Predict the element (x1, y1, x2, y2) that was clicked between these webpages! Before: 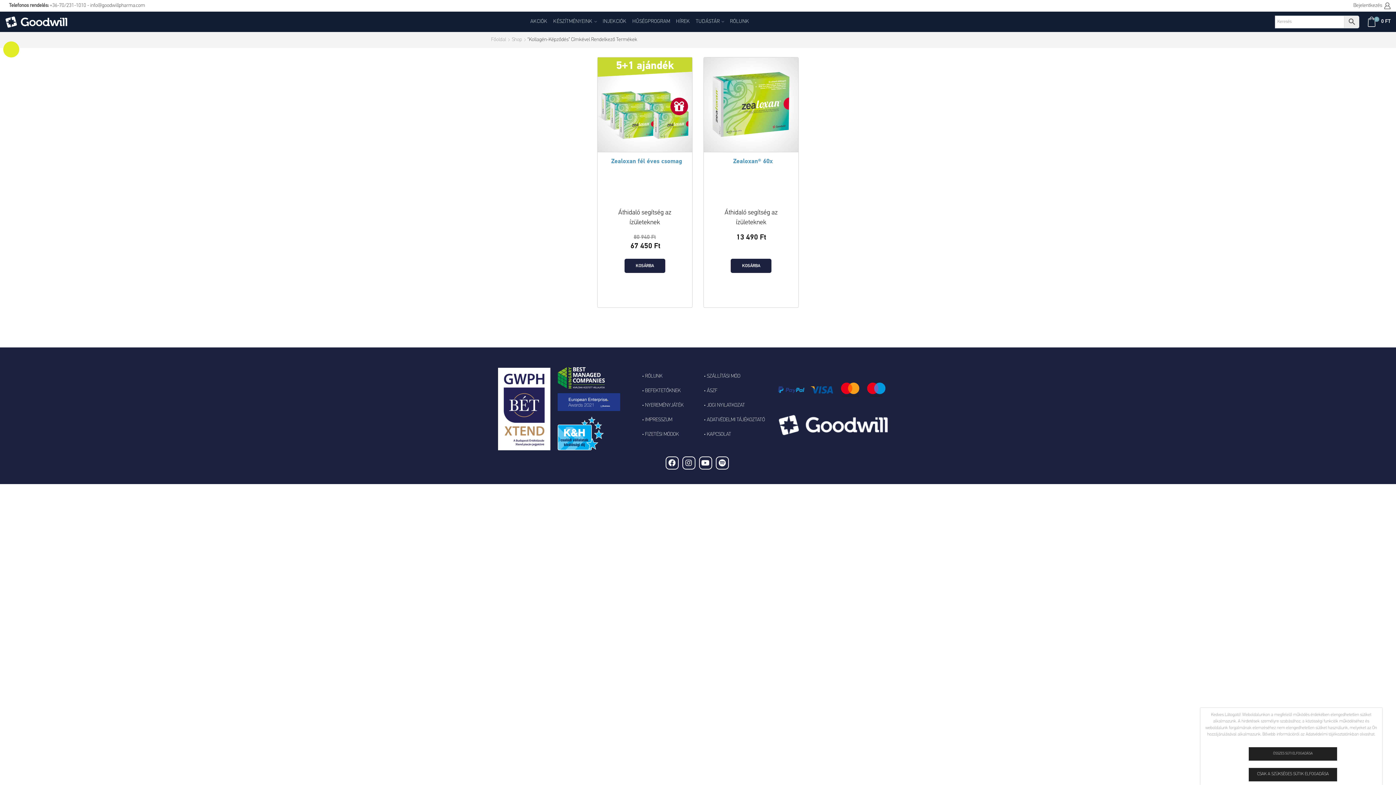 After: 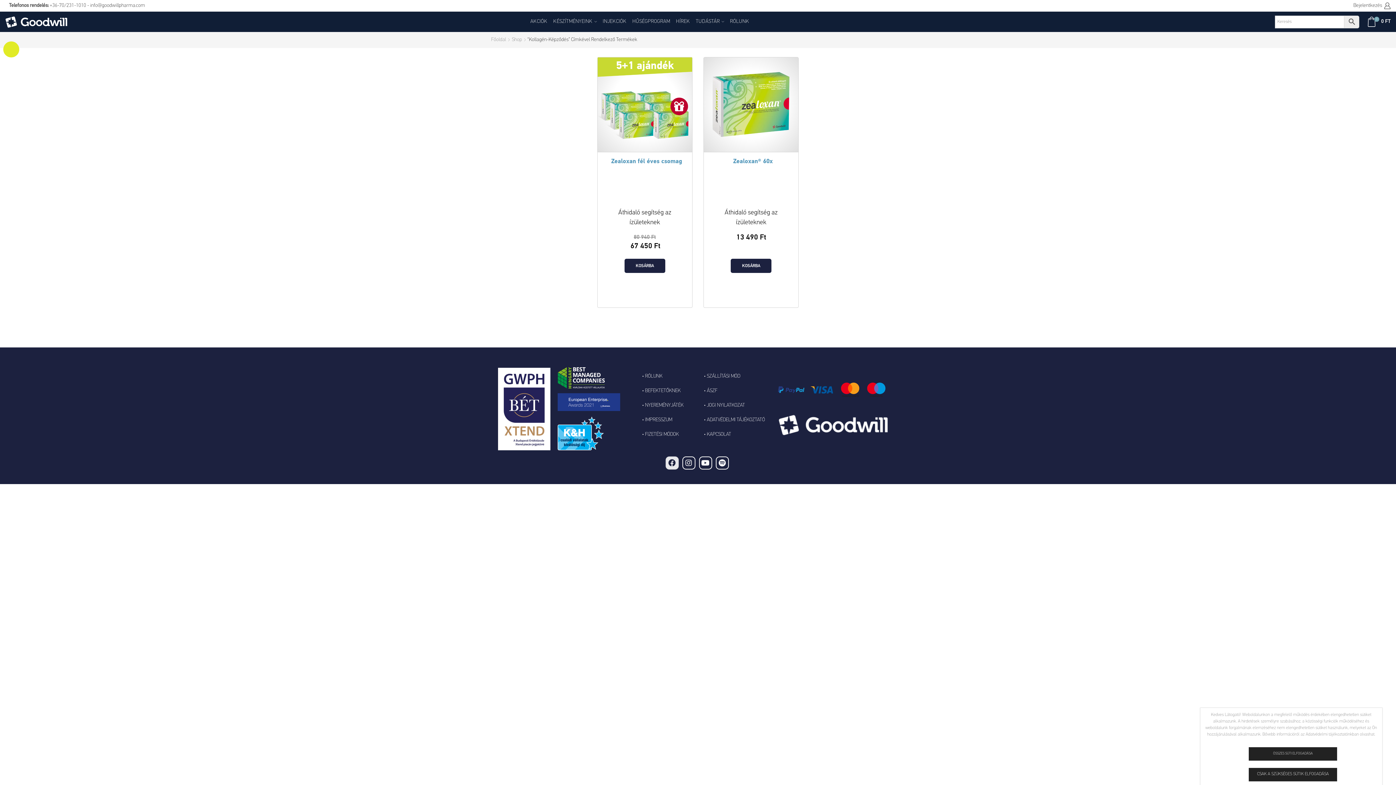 Action: label: Facebook bbox: (665, 456, 678, 469)